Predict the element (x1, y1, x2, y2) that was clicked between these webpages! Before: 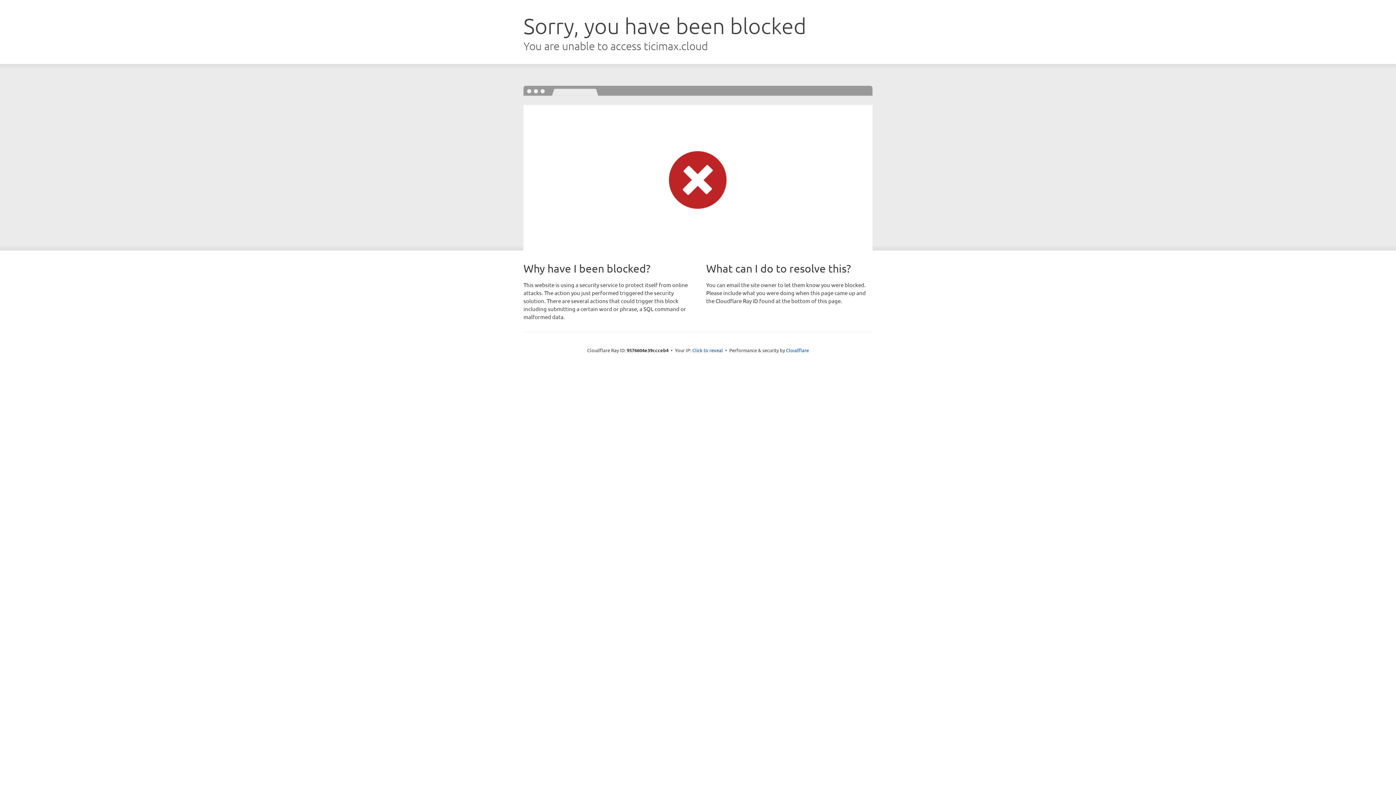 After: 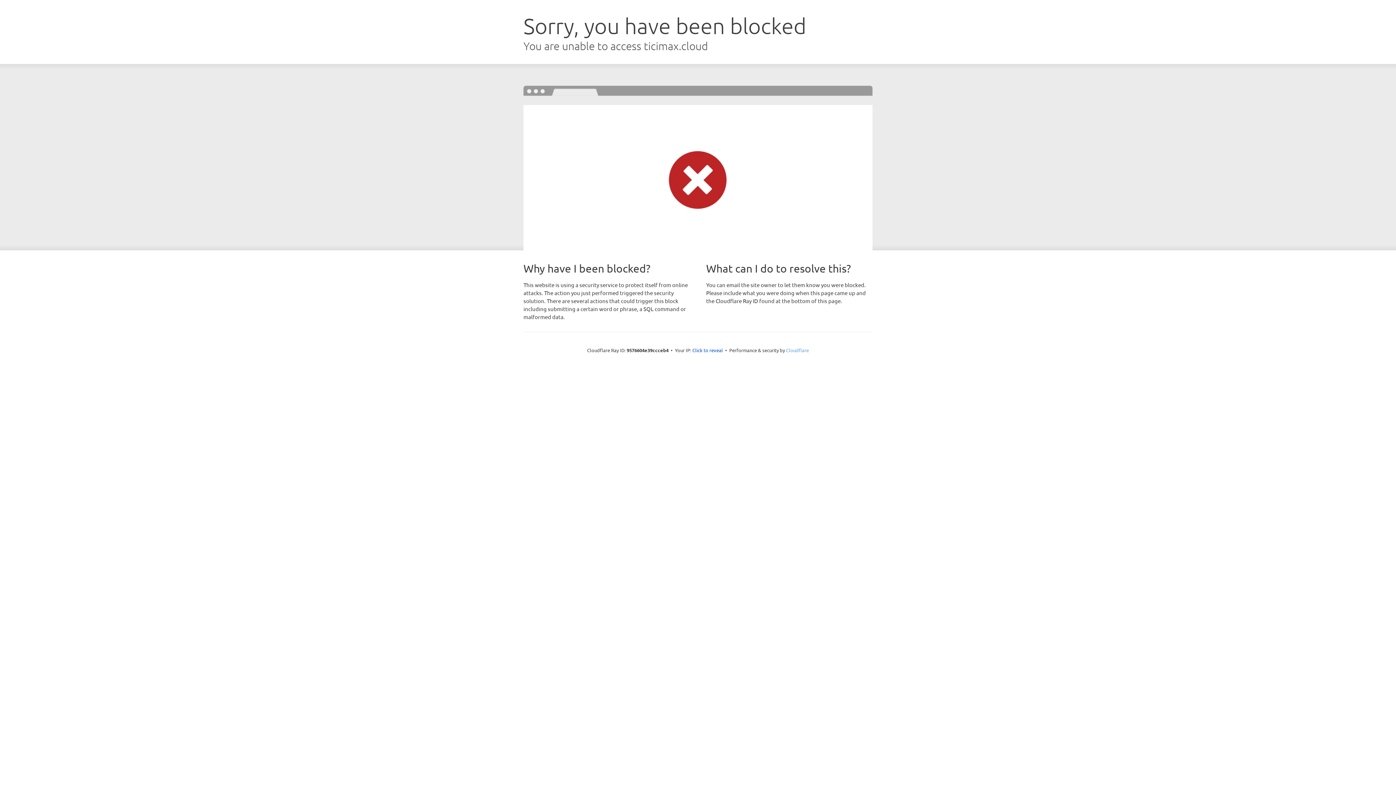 Action: label: Cloudflare bbox: (786, 347, 809, 353)